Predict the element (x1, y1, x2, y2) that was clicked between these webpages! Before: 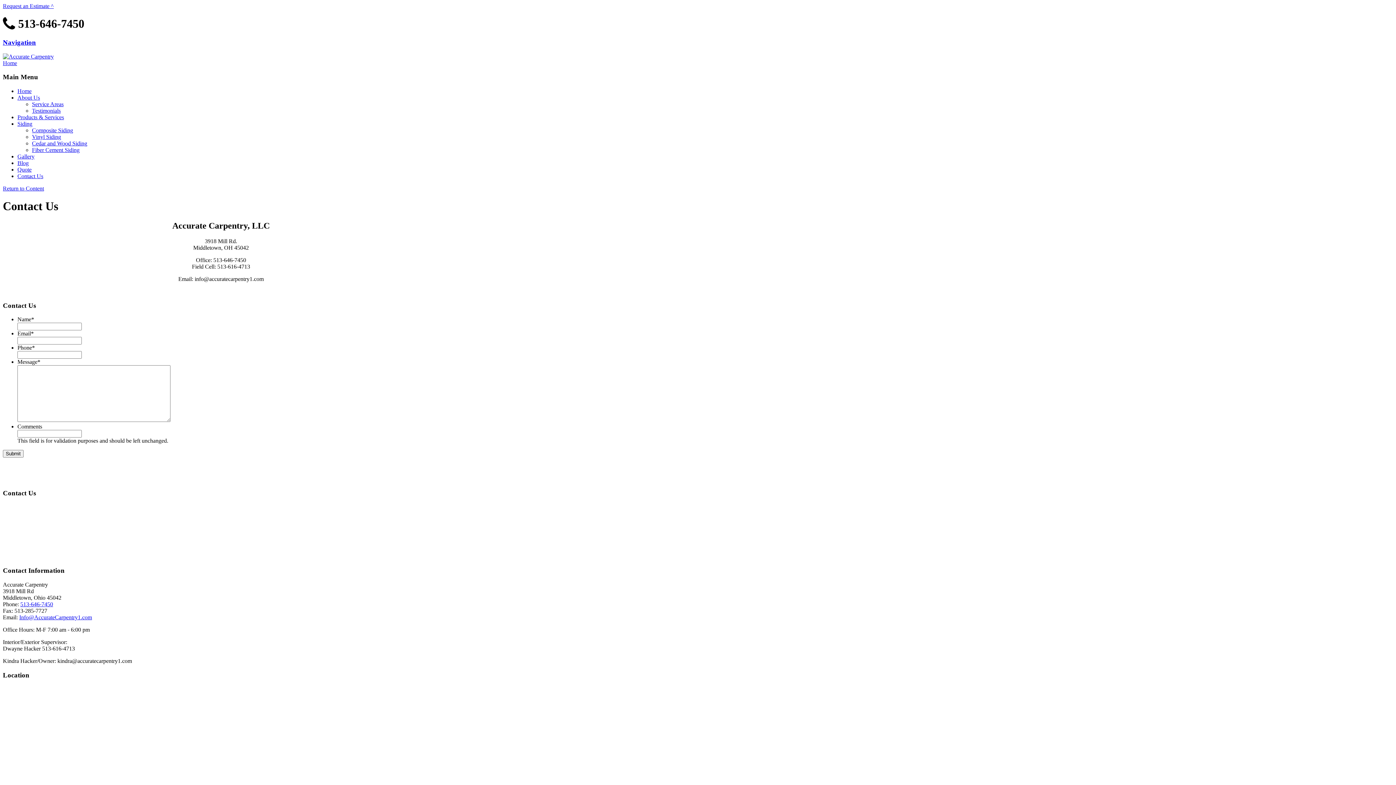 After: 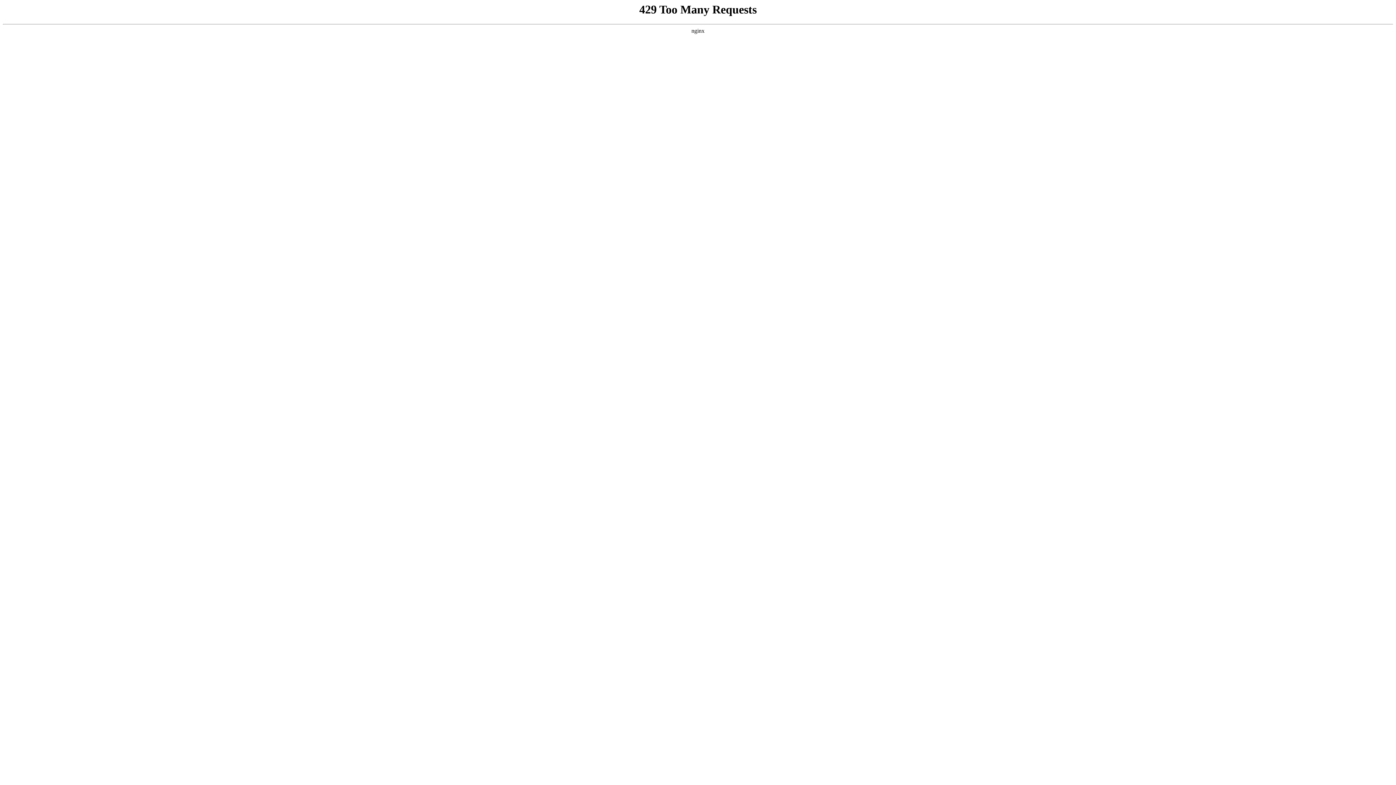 Action: bbox: (32, 127, 73, 133) label: Composite Siding